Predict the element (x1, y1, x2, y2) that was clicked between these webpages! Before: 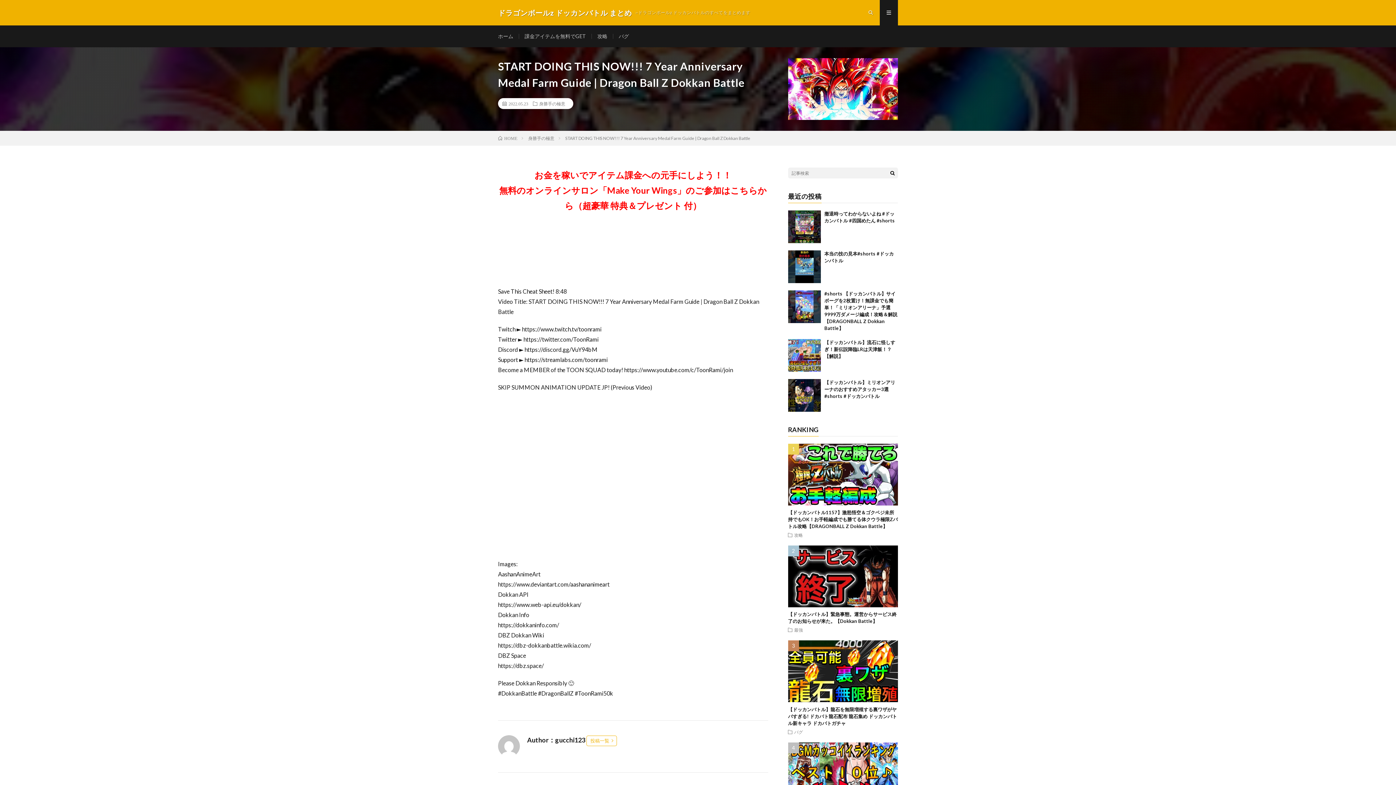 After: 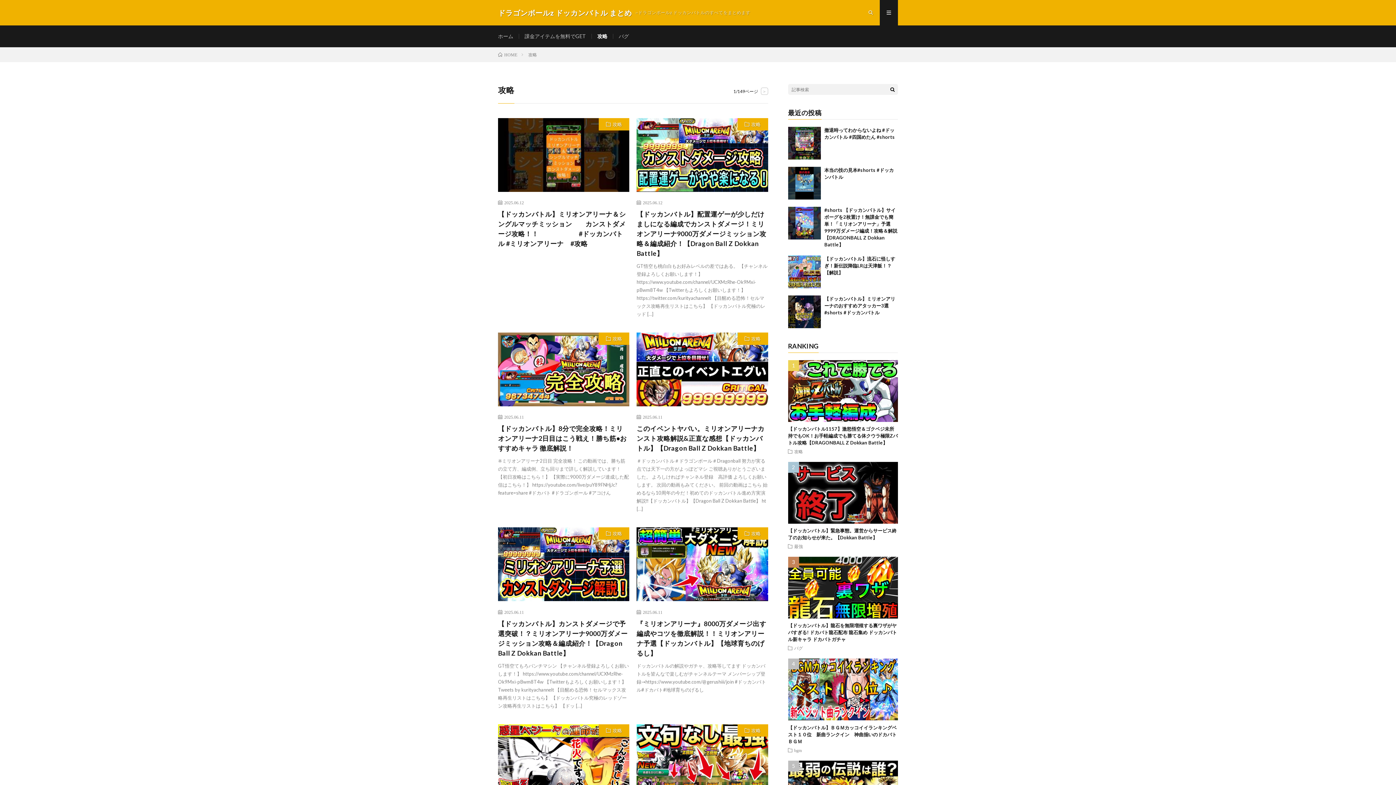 Action: label: 攻略 bbox: (794, 533, 803, 537)